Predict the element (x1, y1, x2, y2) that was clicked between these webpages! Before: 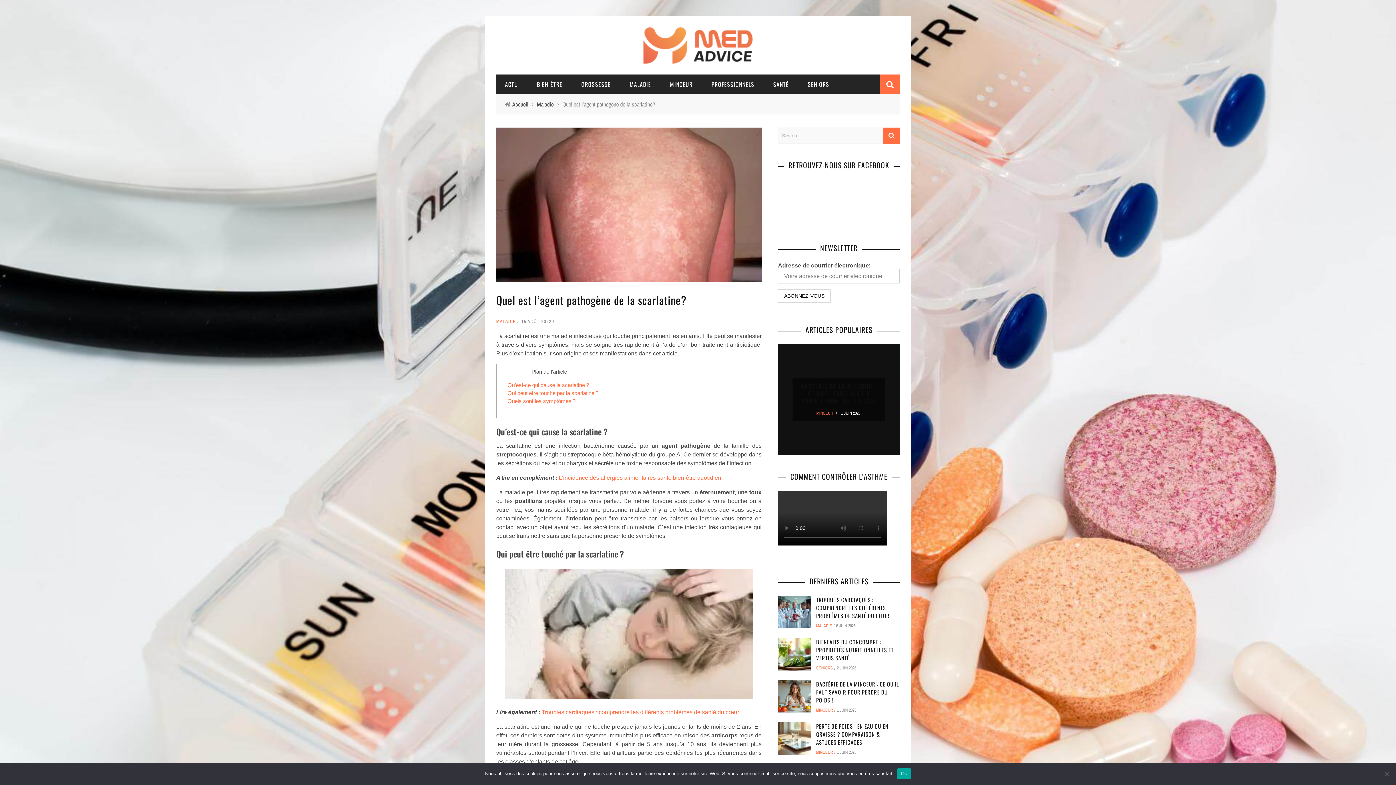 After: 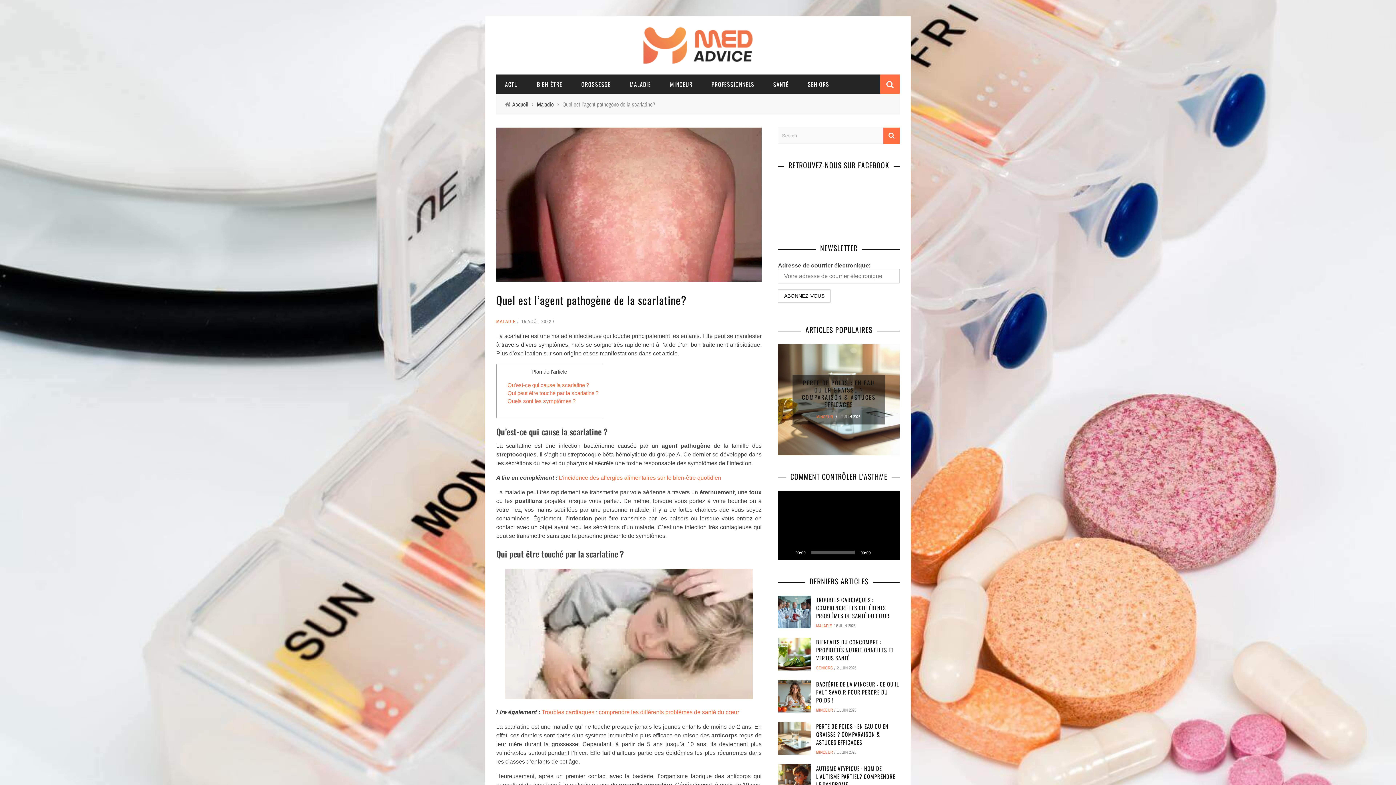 Action: bbox: (897, 768, 911, 779) label: Ok